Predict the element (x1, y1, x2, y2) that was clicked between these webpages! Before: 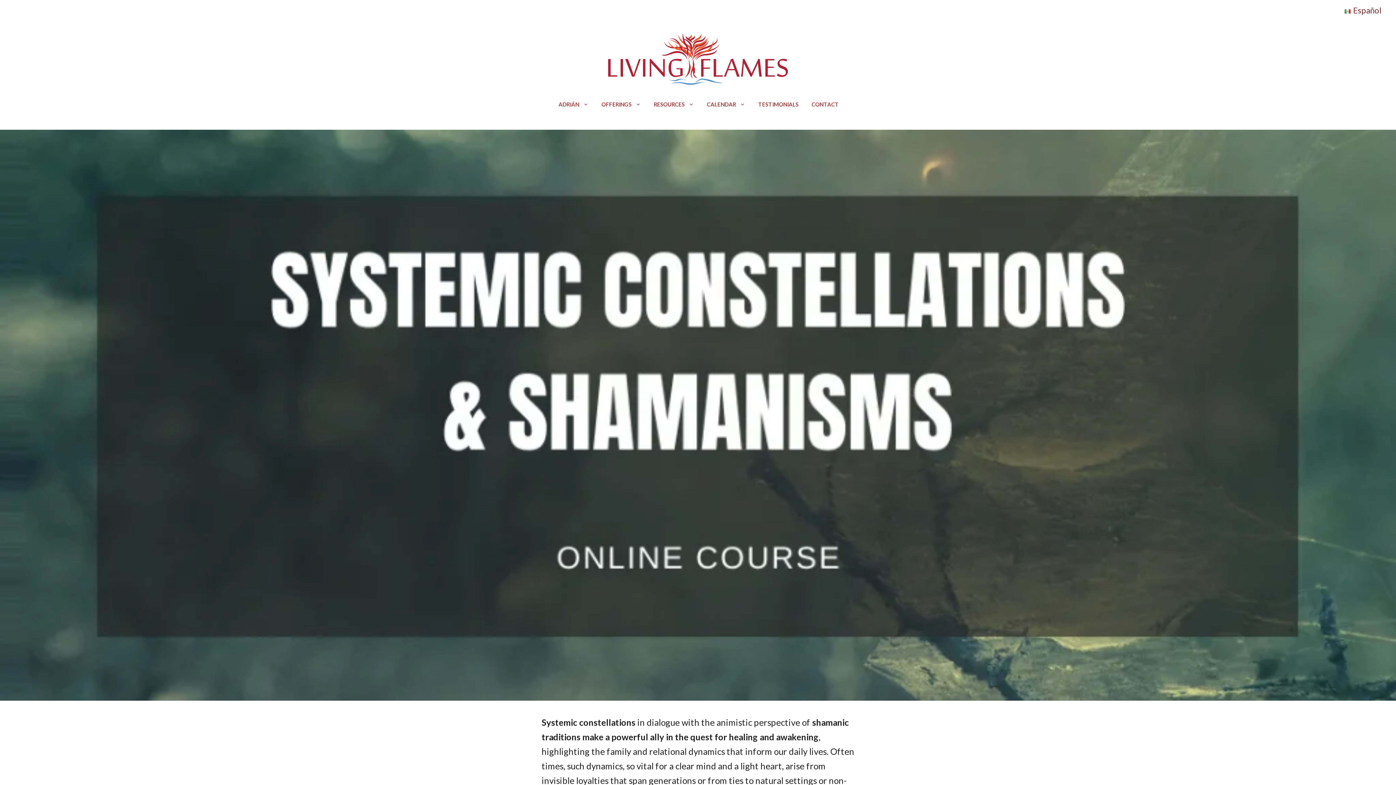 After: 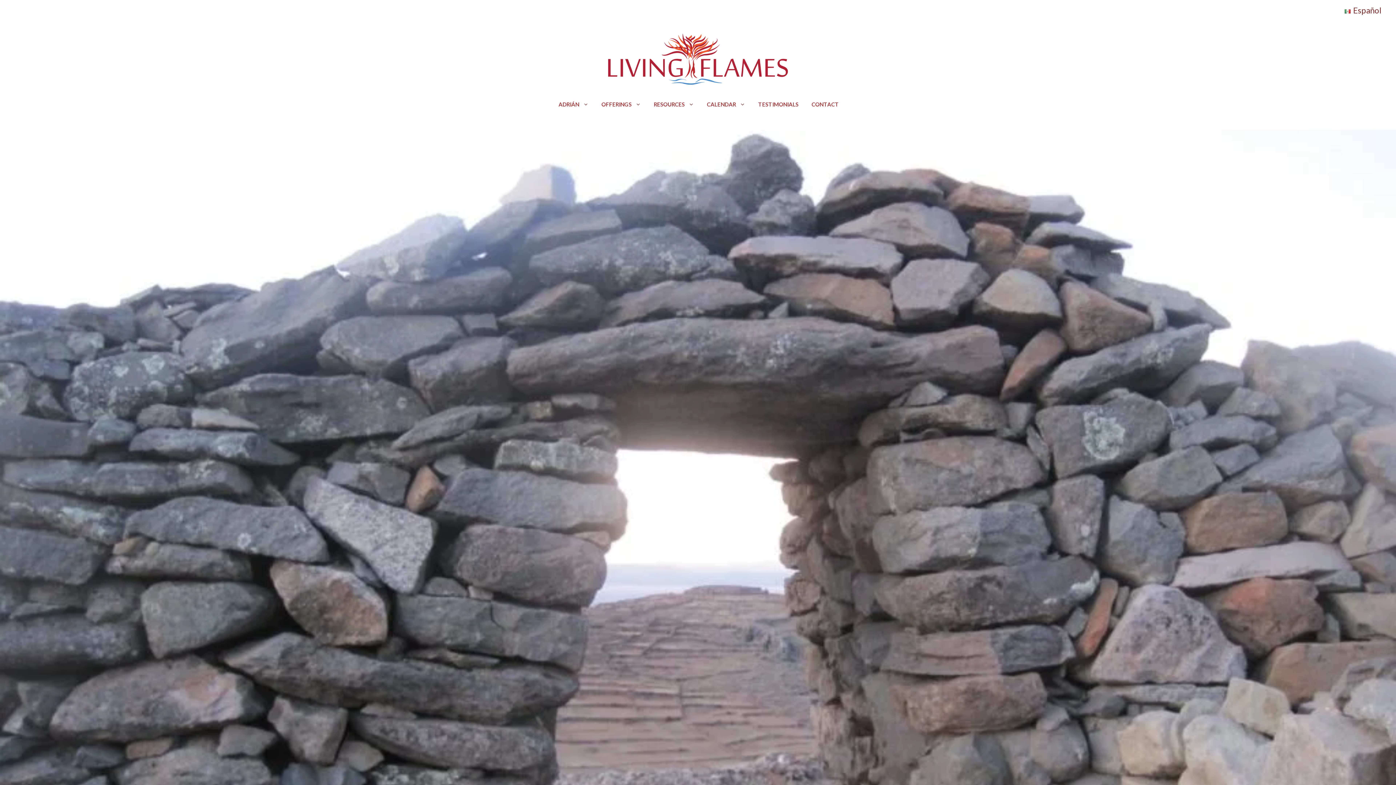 Action: bbox: (607, 53, 789, 62)